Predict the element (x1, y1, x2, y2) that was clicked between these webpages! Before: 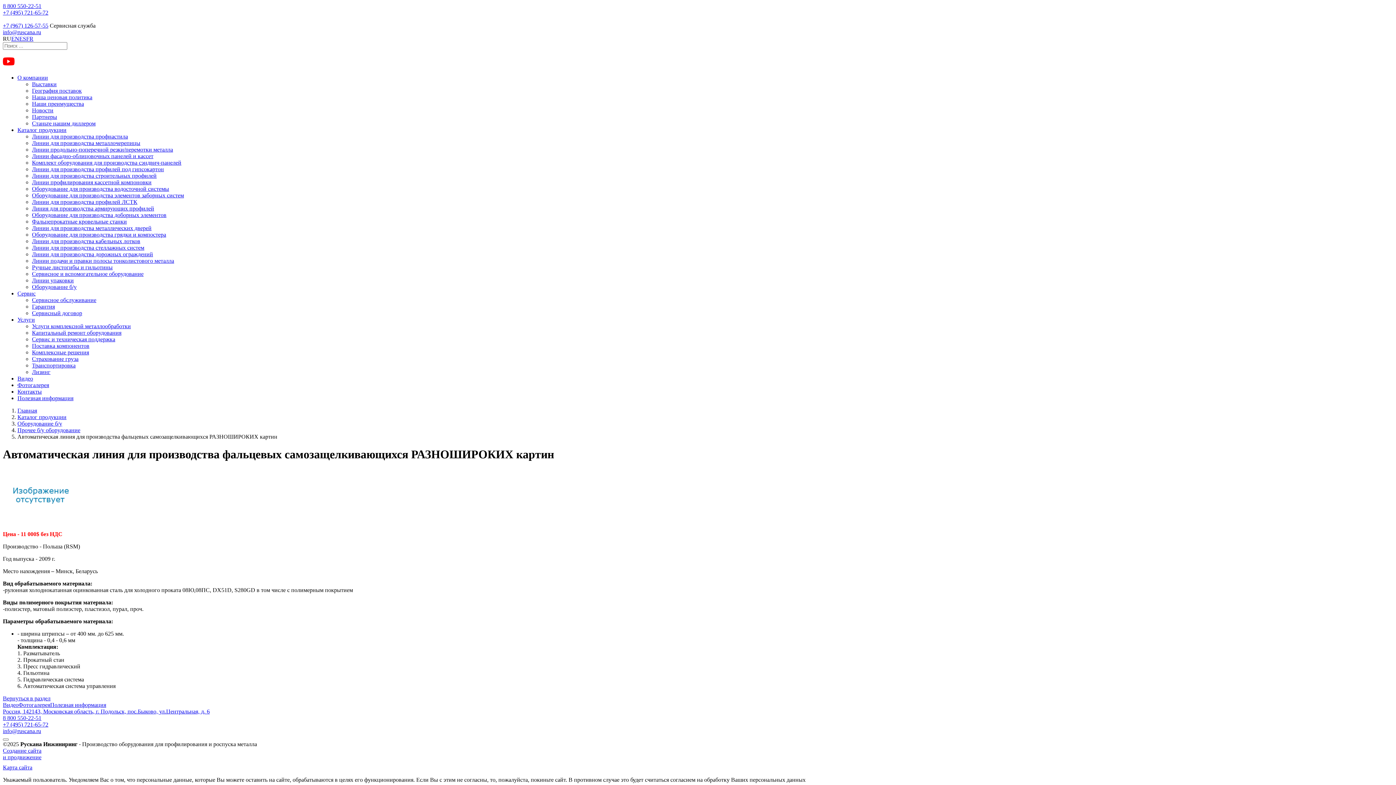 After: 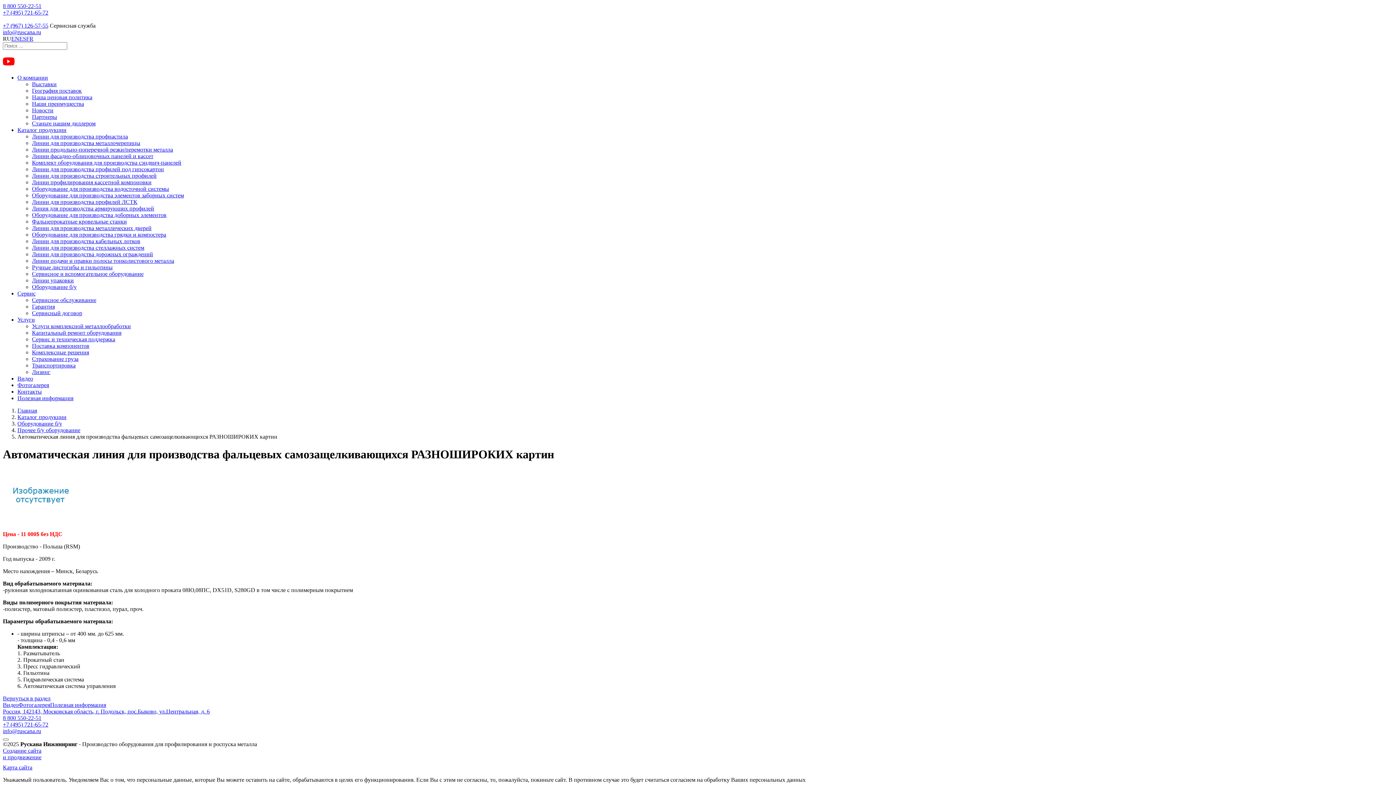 Action: bbox: (2, 721, 48, 727) label: +7 (495) 721-65-72